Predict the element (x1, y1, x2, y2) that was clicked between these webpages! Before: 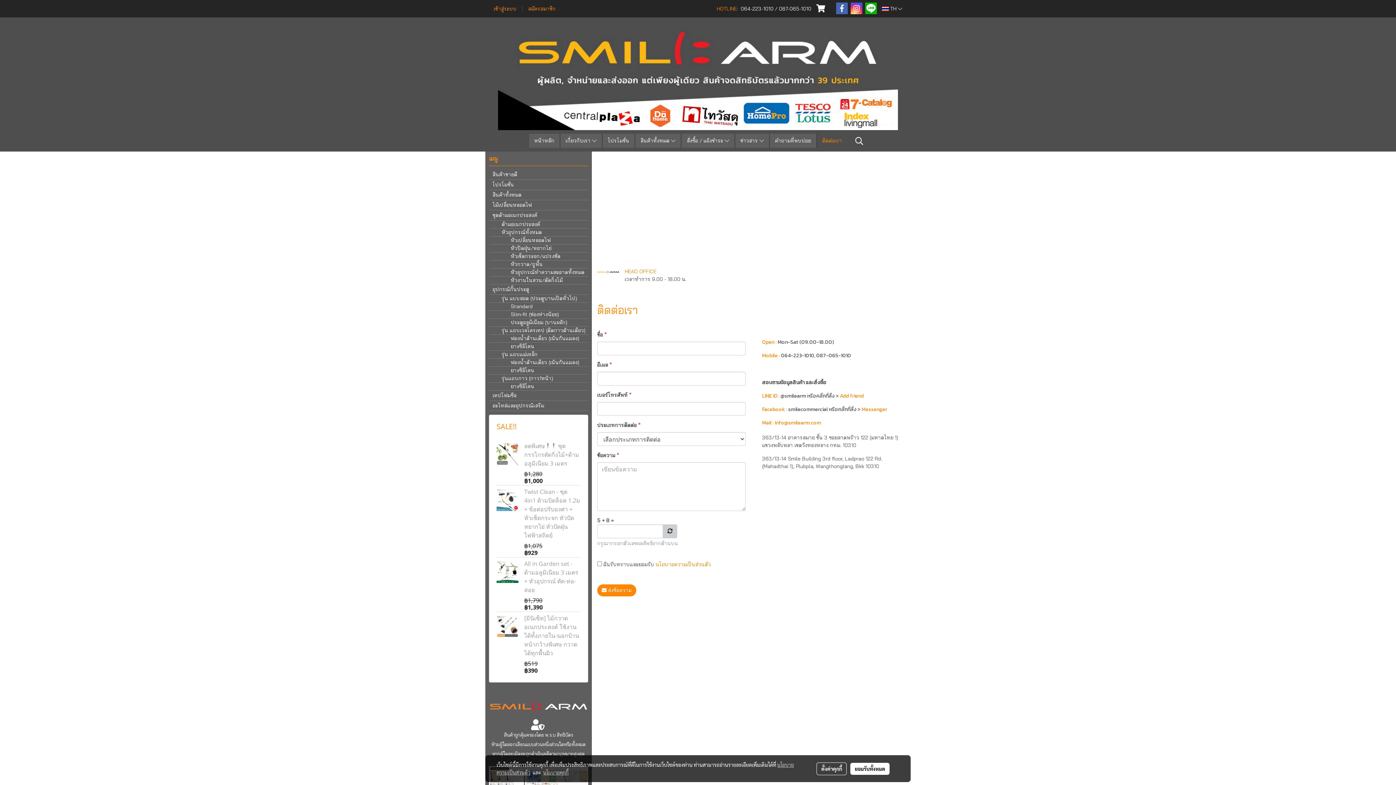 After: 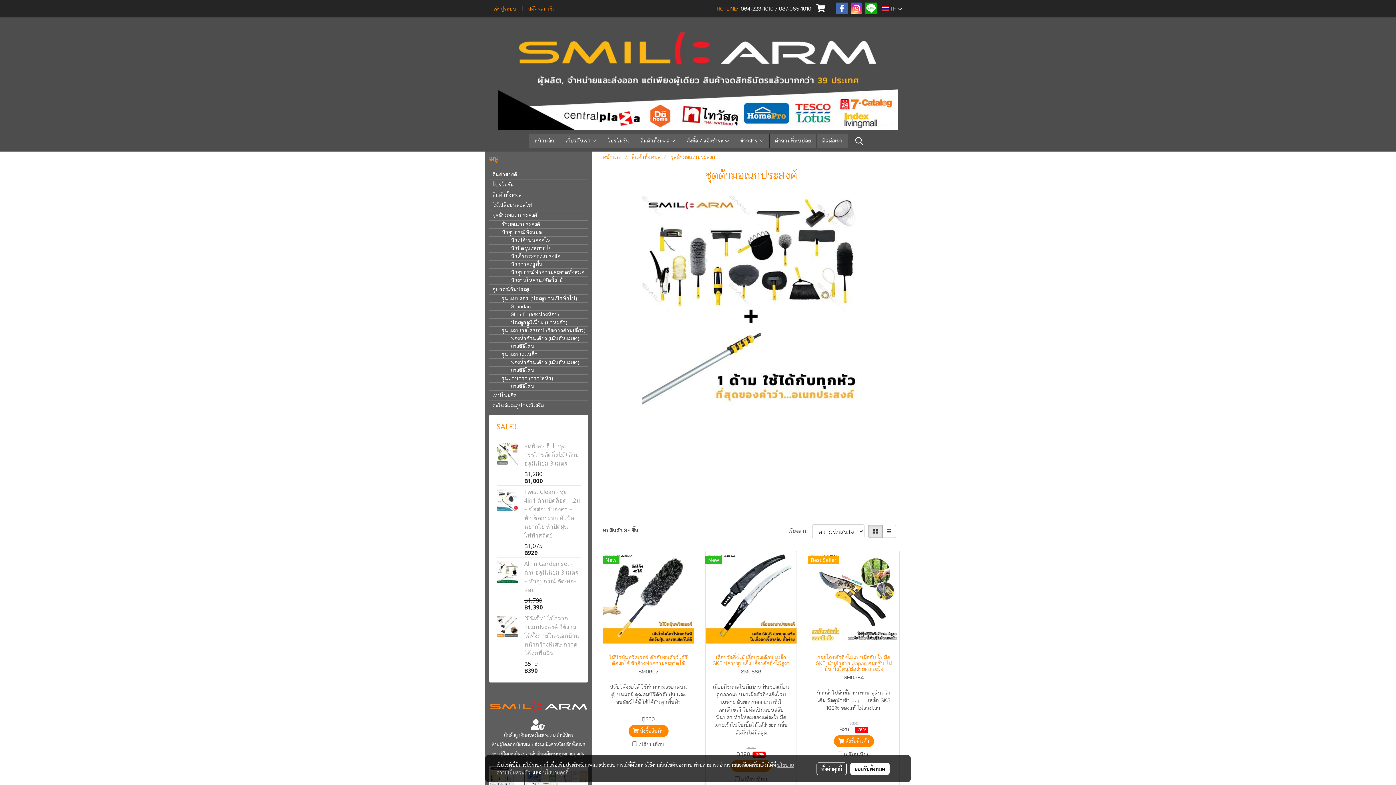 Action: label: ชุดด้ามอเนกประสงค์ bbox: (489, 210, 588, 220)